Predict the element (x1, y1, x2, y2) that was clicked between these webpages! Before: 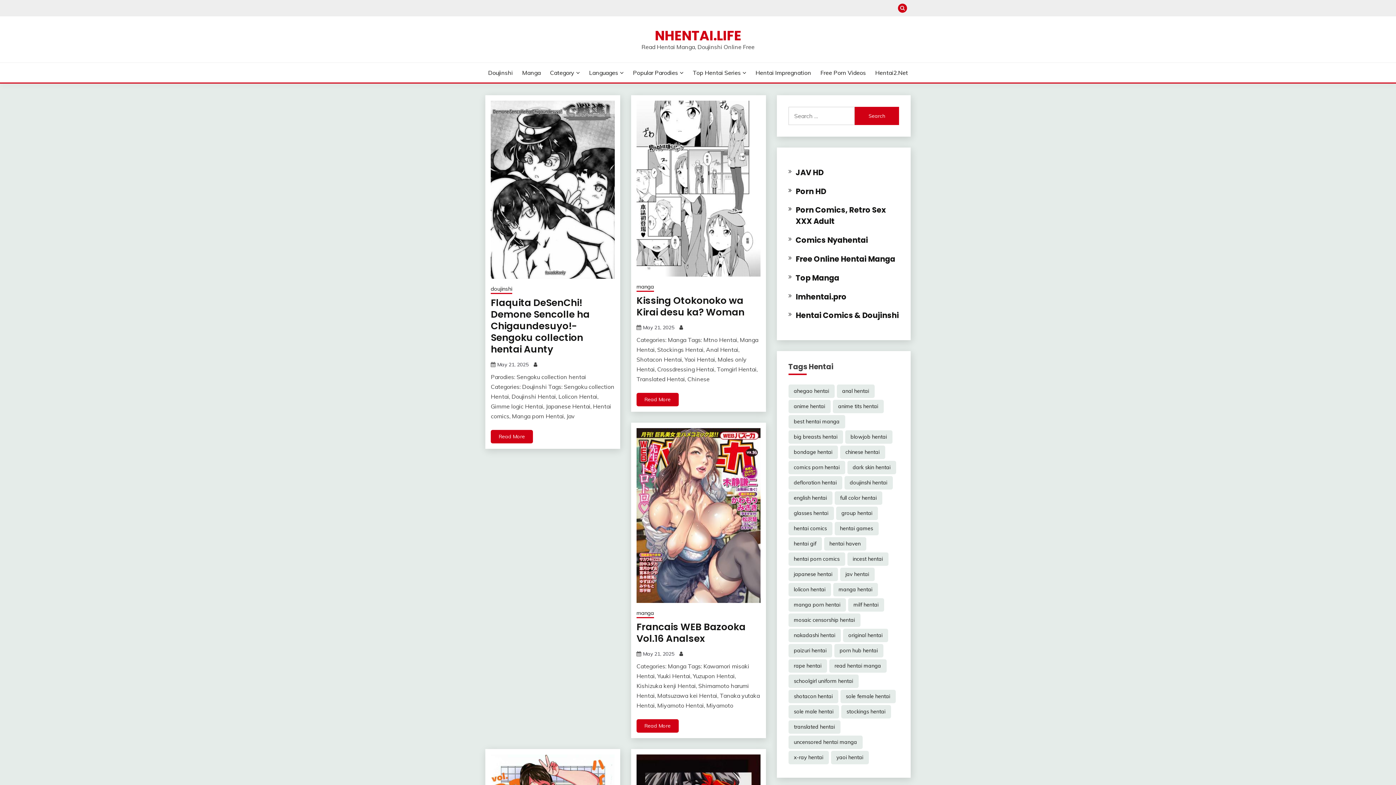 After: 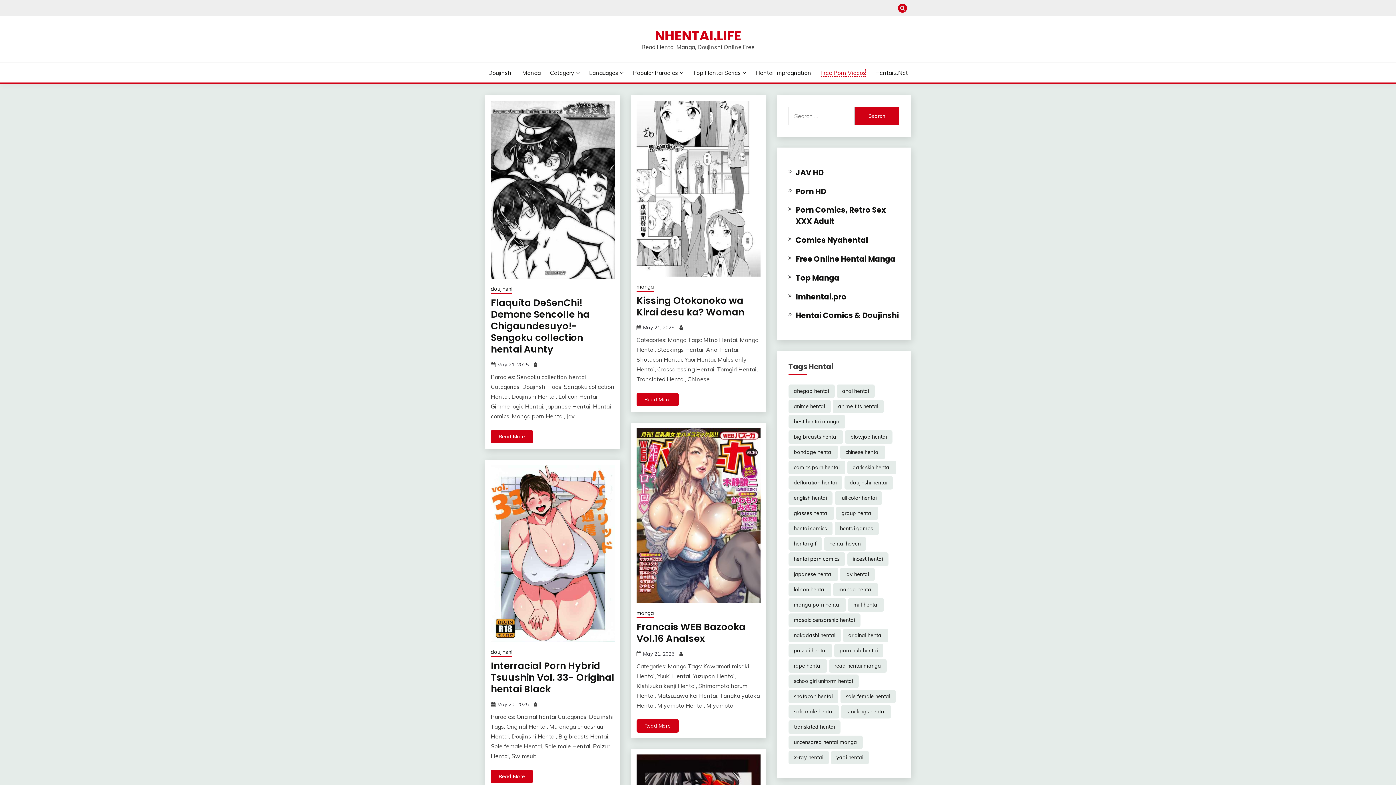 Action: bbox: (820, 68, 866, 77) label: Free Porn Videos